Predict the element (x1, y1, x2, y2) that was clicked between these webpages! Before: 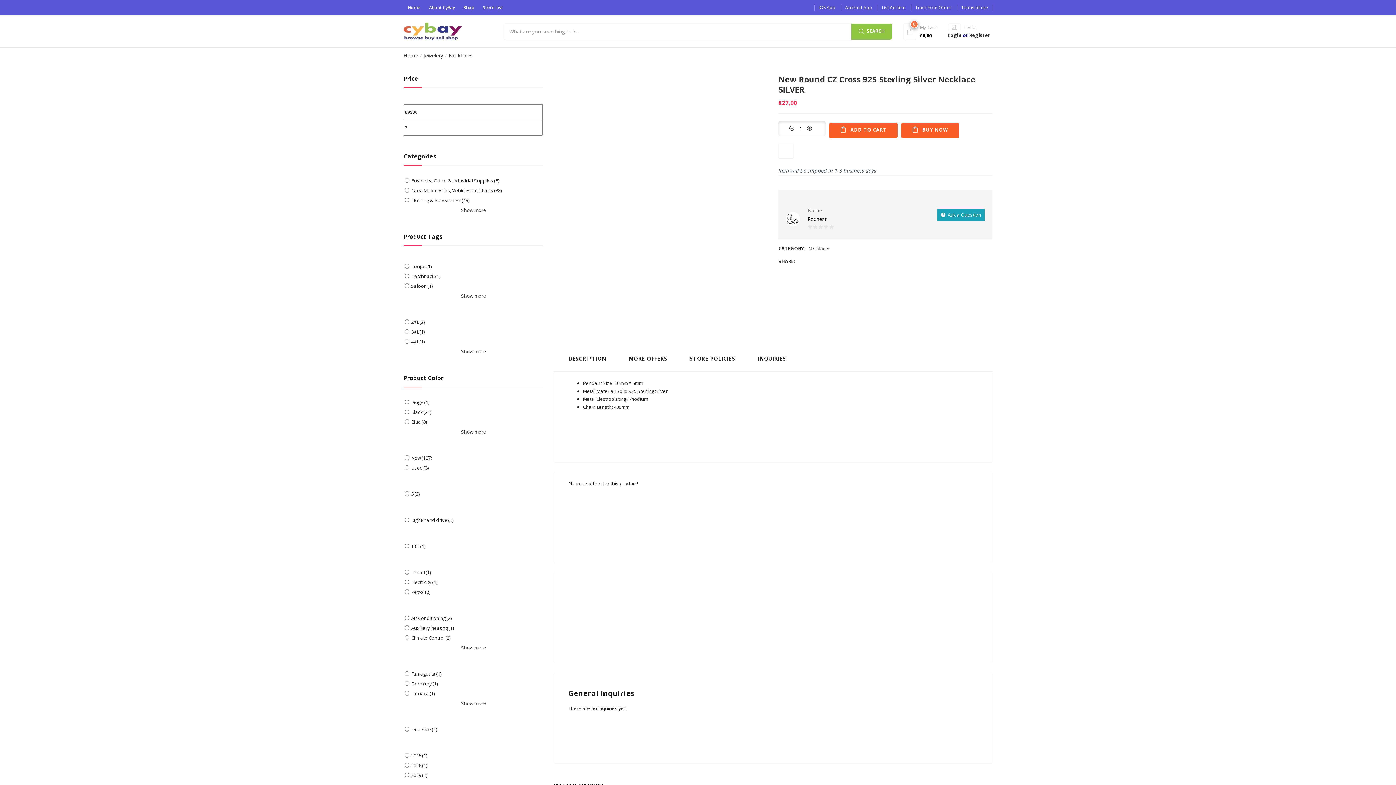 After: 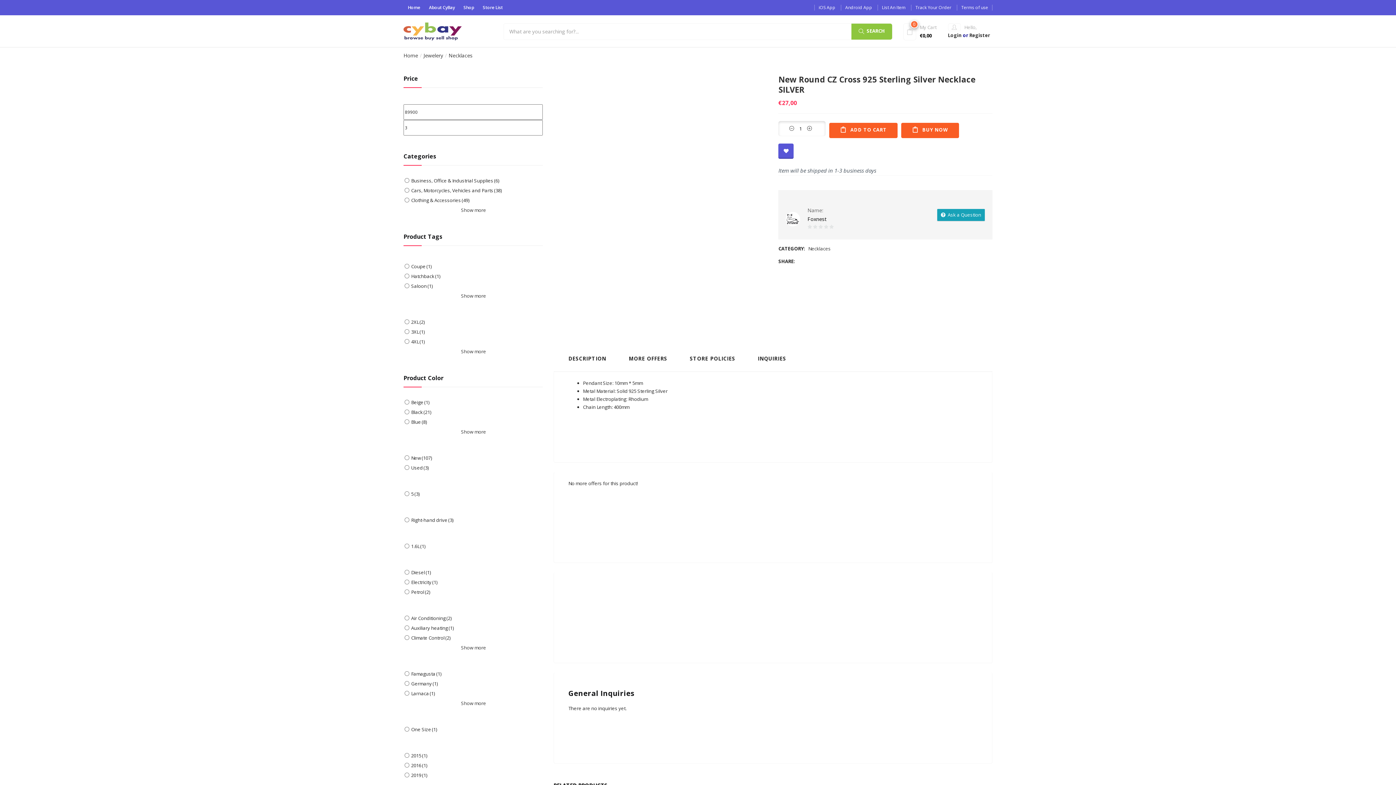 Action: bbox: (778, 143, 793, 158) label: ADD TO WISHLIST